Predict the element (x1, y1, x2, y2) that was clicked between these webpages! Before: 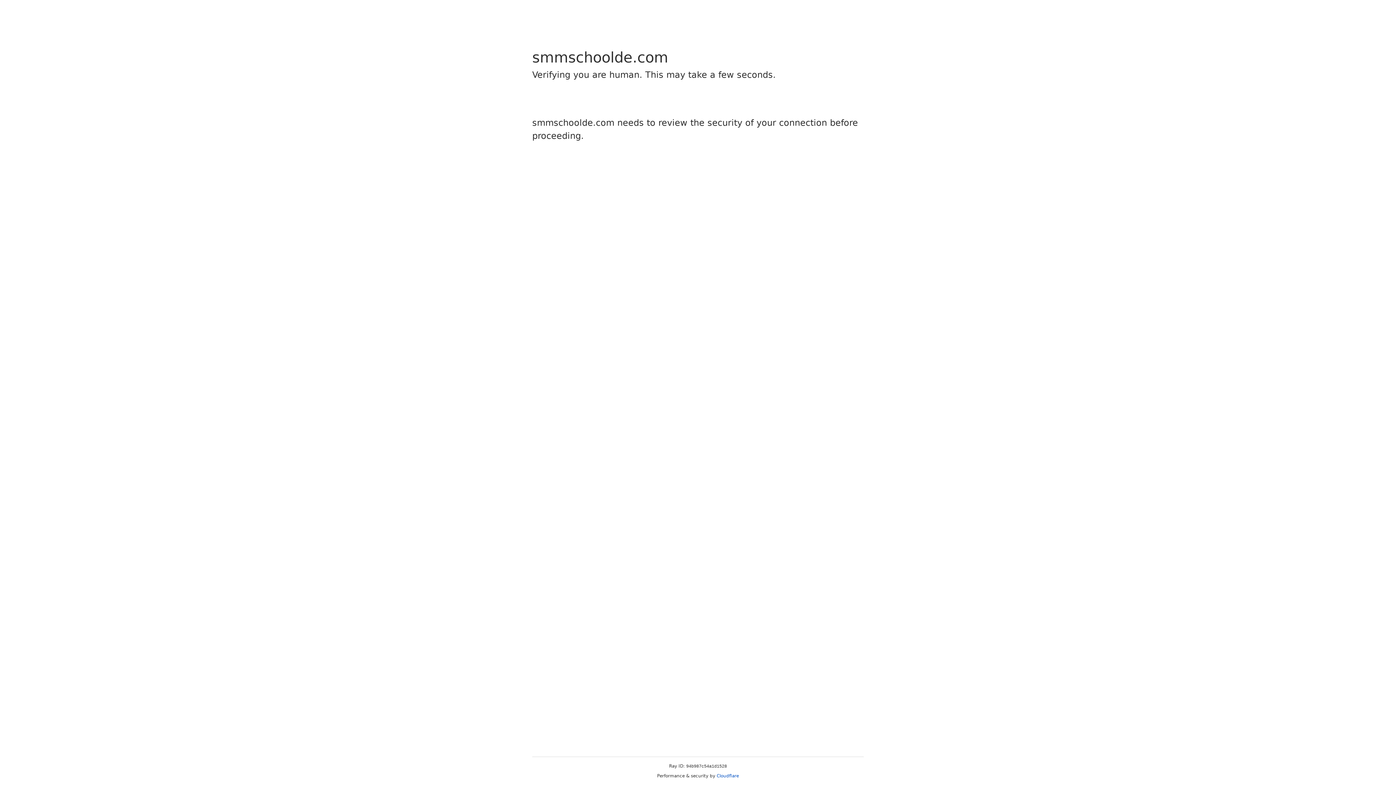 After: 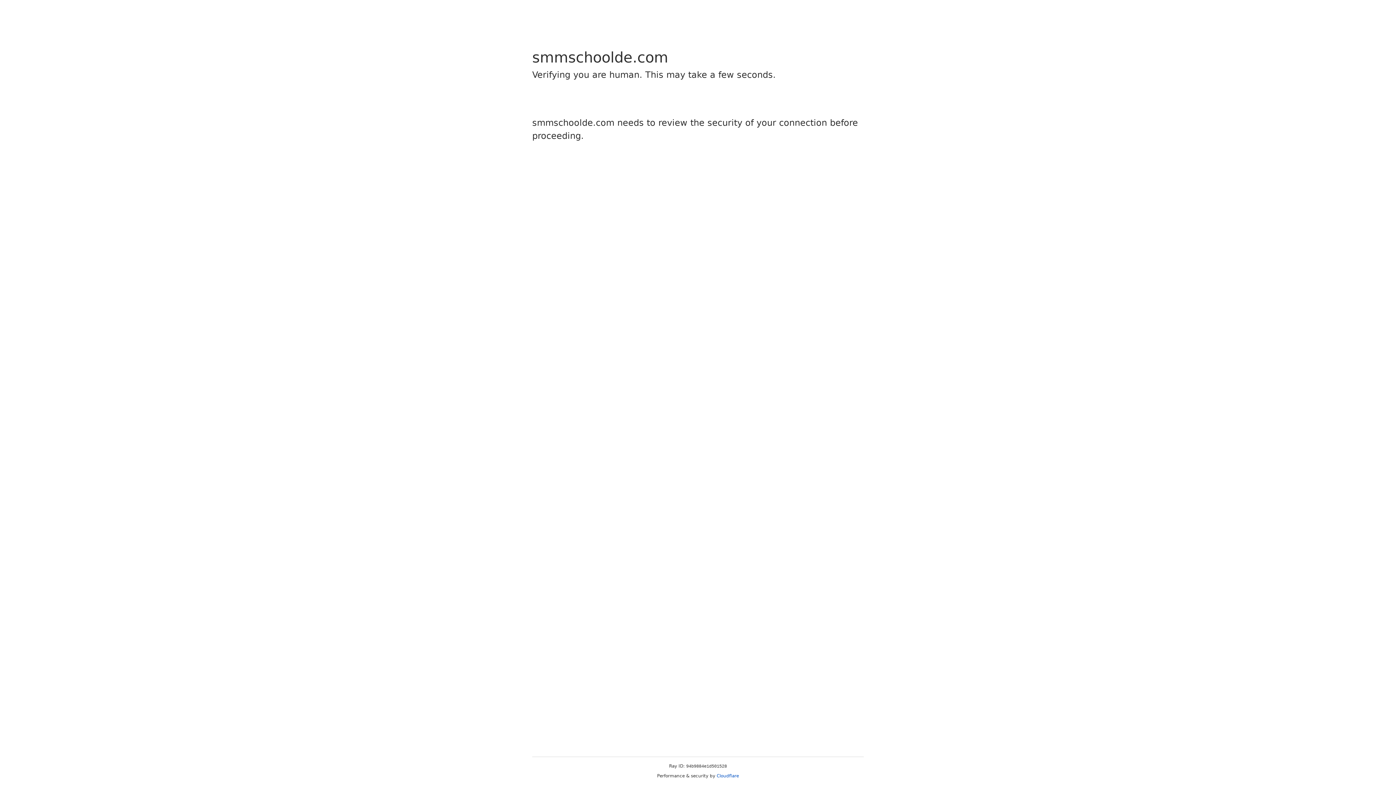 Action: label: Cloudflare bbox: (716, 773, 739, 778)